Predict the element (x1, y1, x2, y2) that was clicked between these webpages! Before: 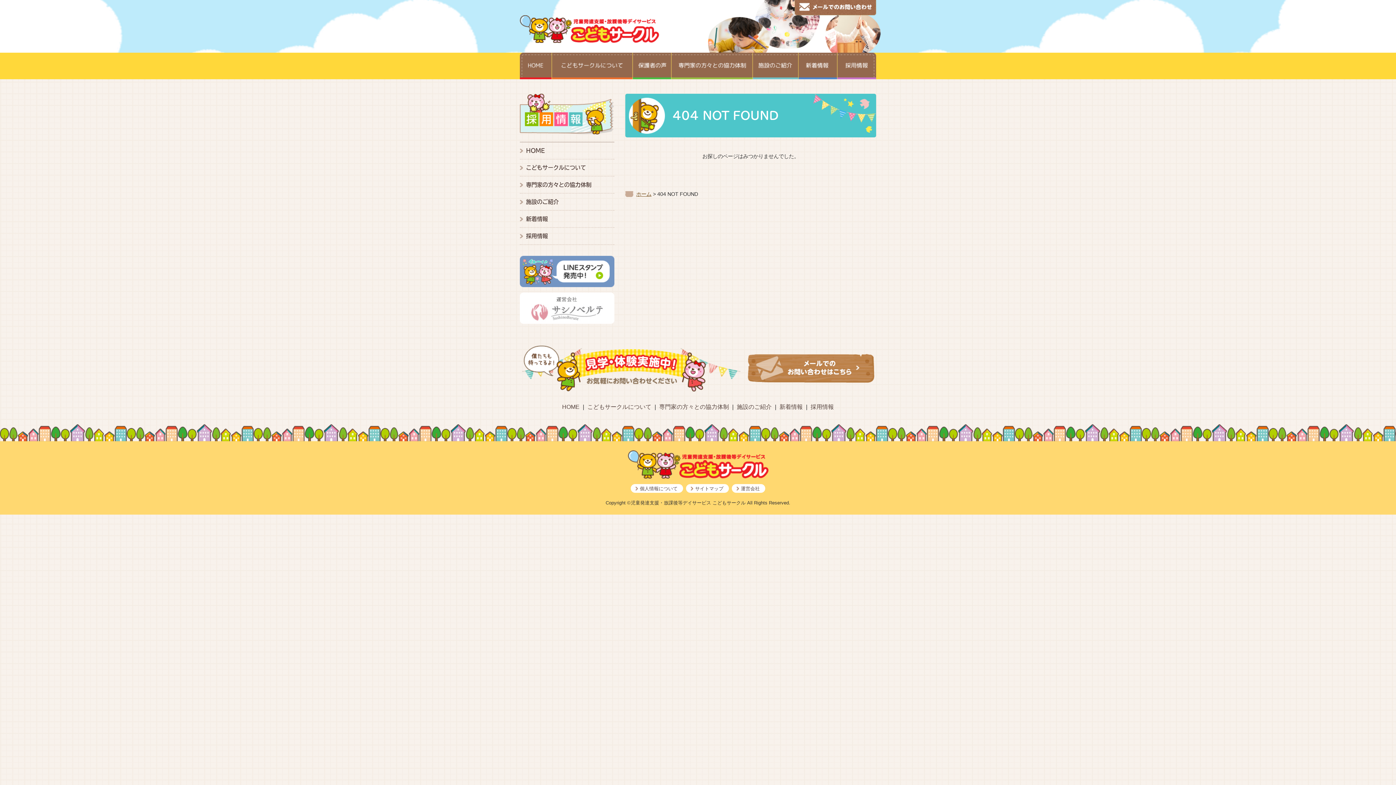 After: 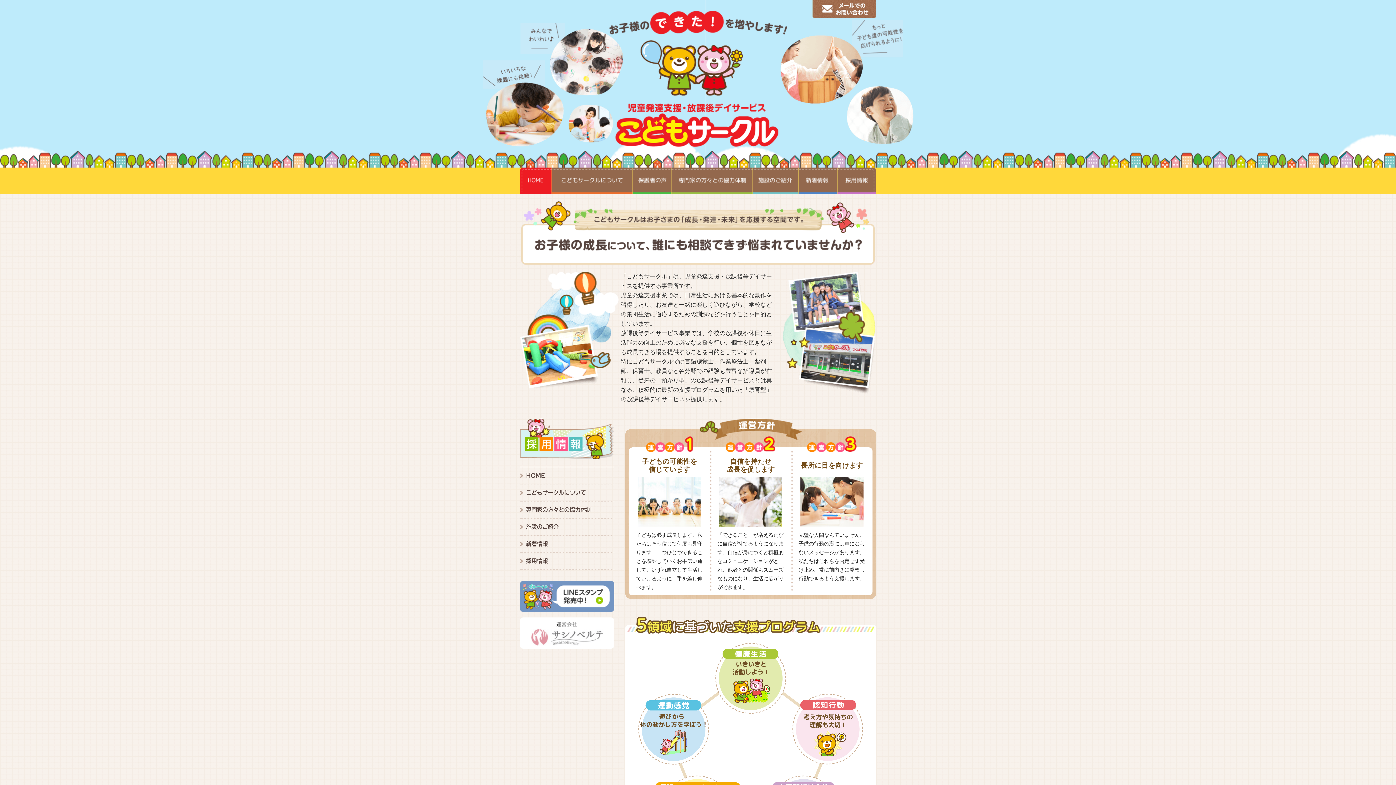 Action: bbox: (625, 191, 651, 197) label: ホーム